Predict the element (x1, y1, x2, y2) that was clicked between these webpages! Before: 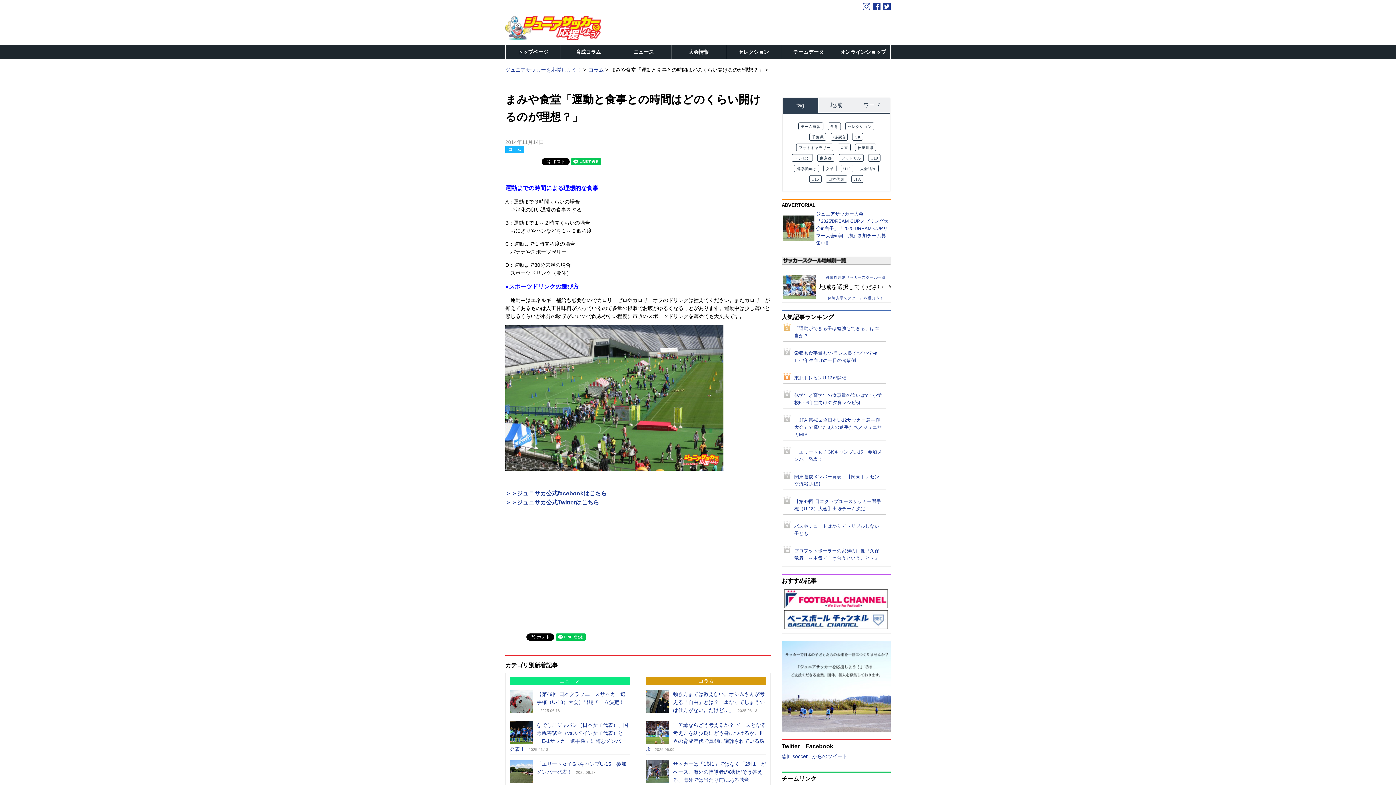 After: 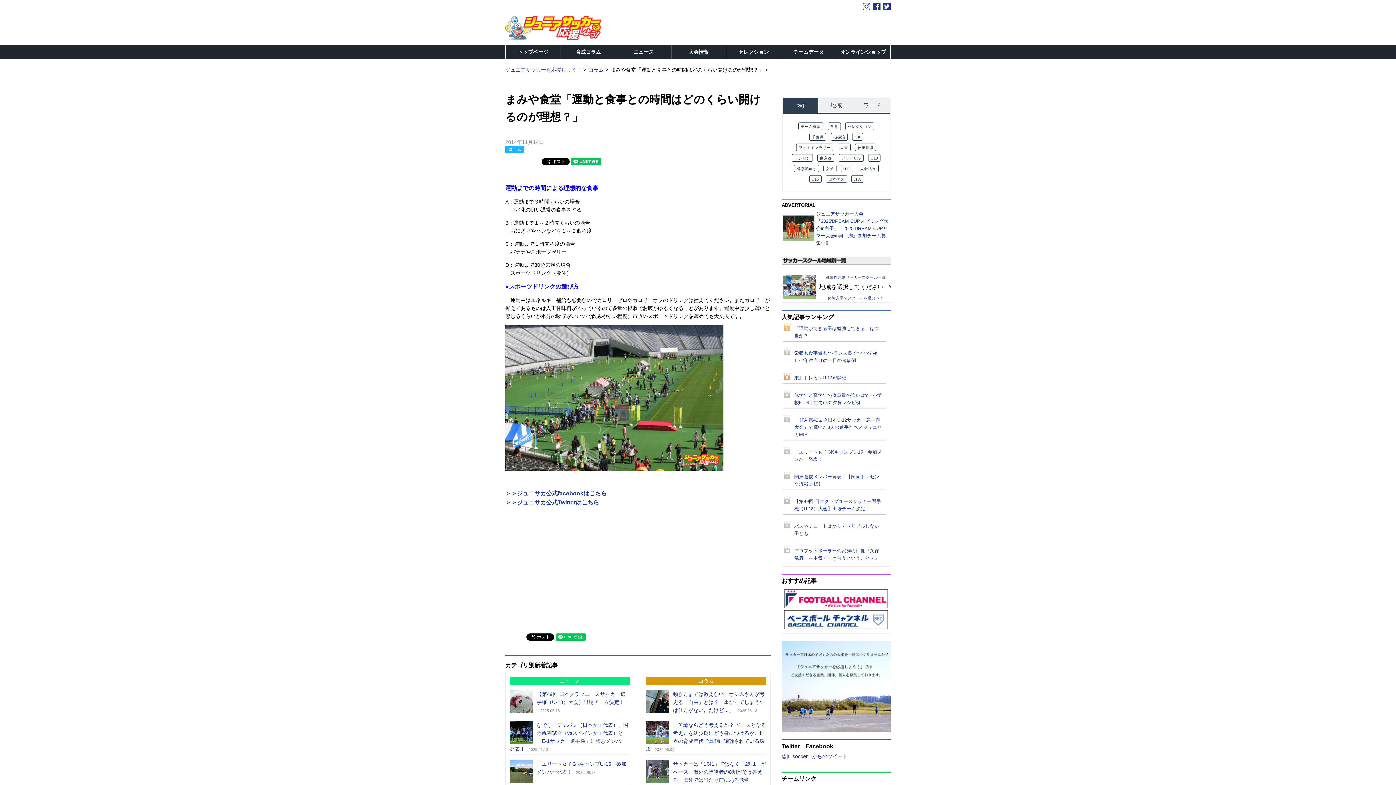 Action: bbox: (505, 499, 599, 505) label: ＞＞ジュニサカ公式Twitterはこちら